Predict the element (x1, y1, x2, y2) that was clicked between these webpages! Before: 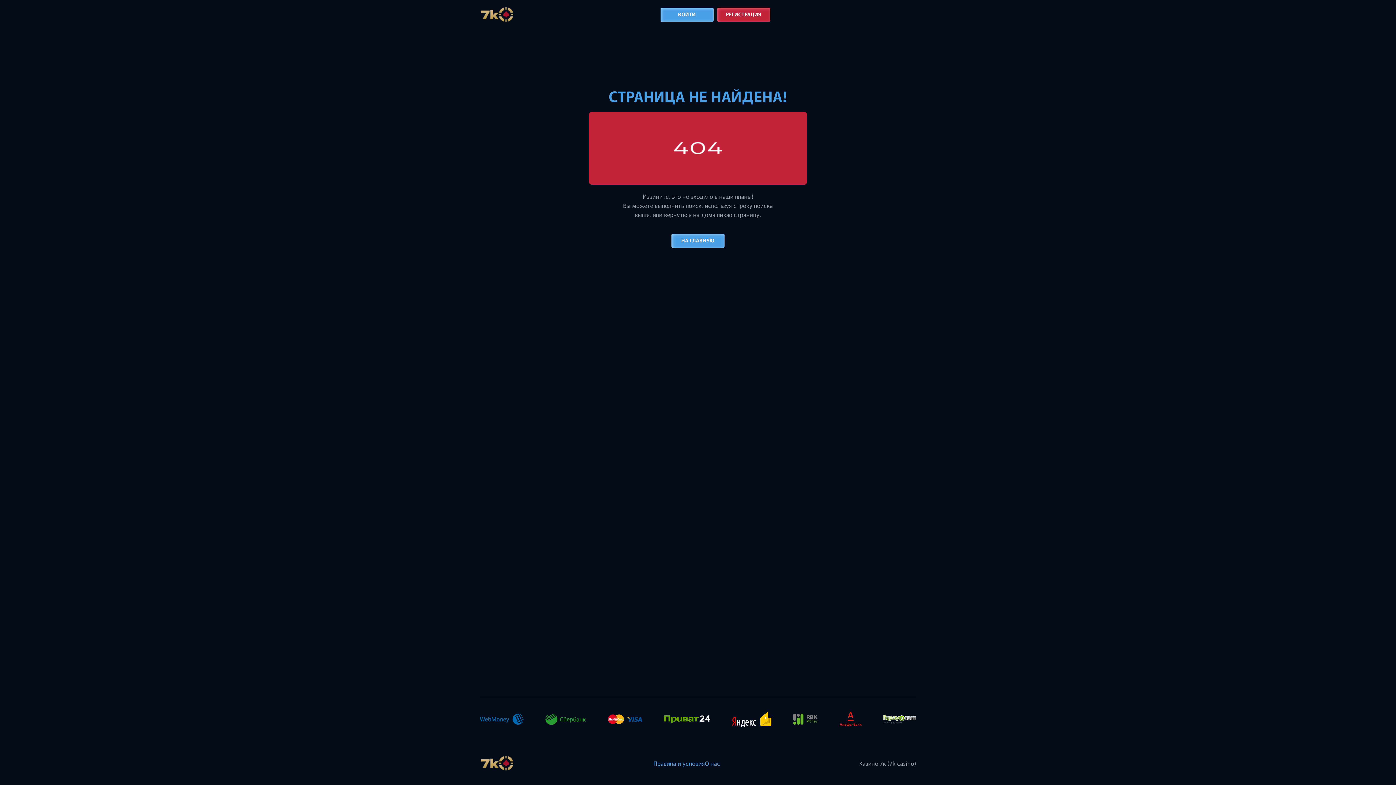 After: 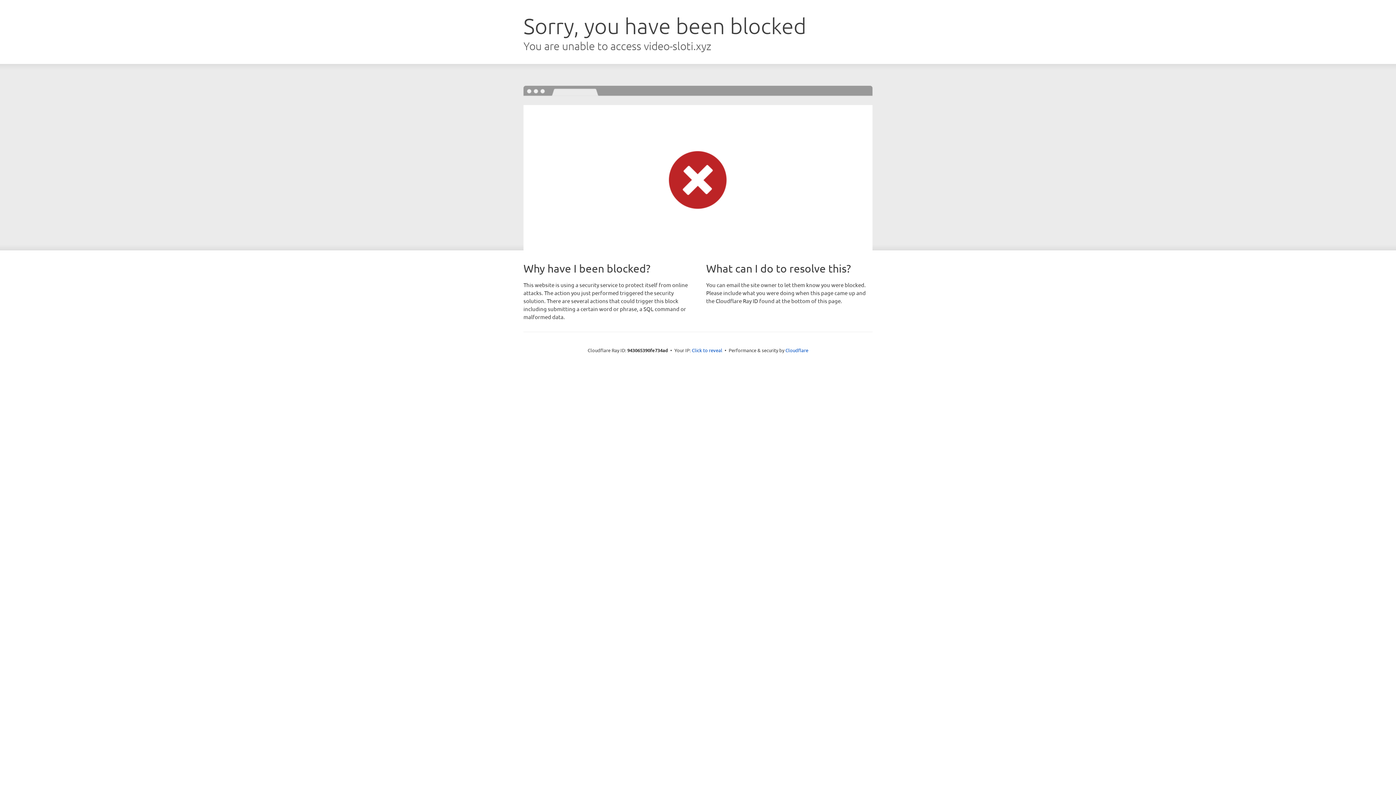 Action: bbox: (717, 7, 770, 21) label: РЕГИСТРАЦИЯ